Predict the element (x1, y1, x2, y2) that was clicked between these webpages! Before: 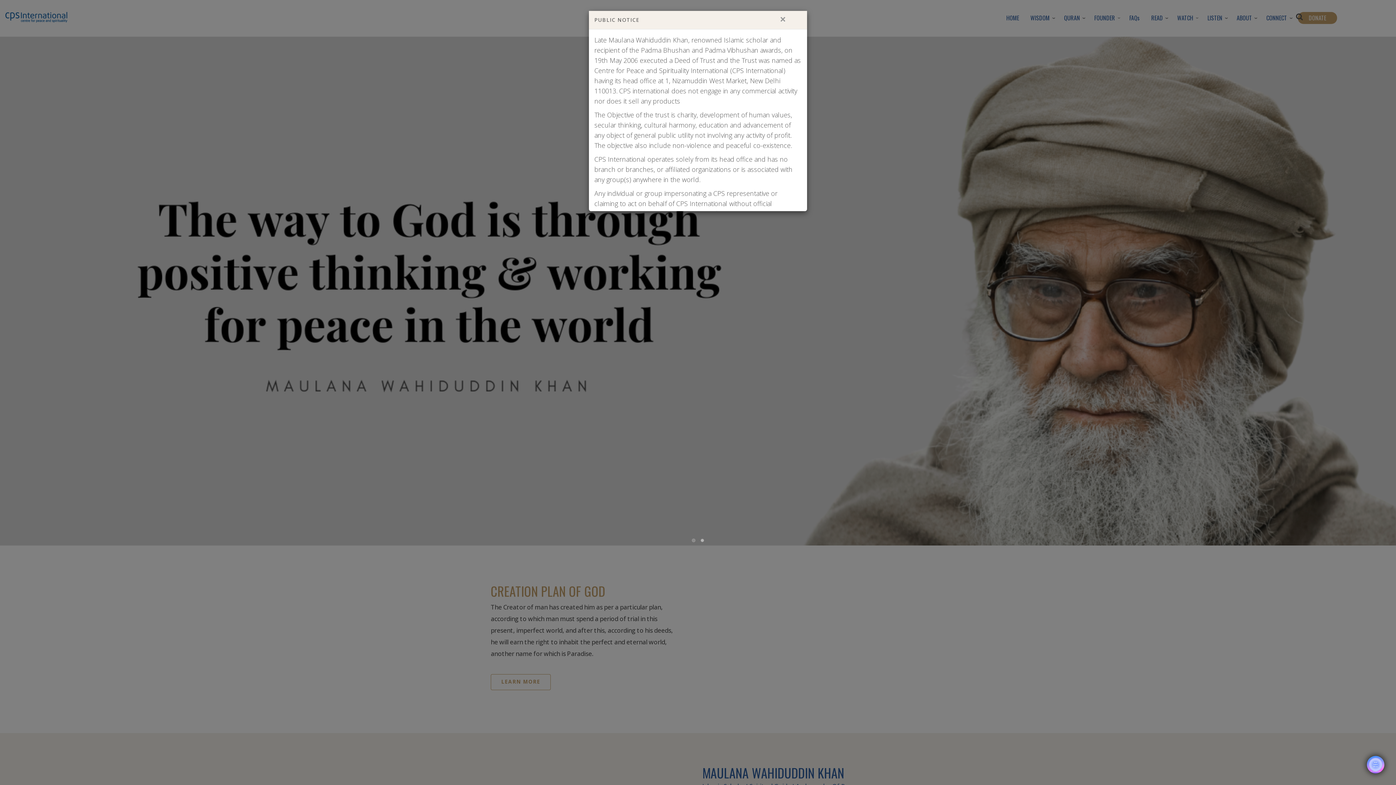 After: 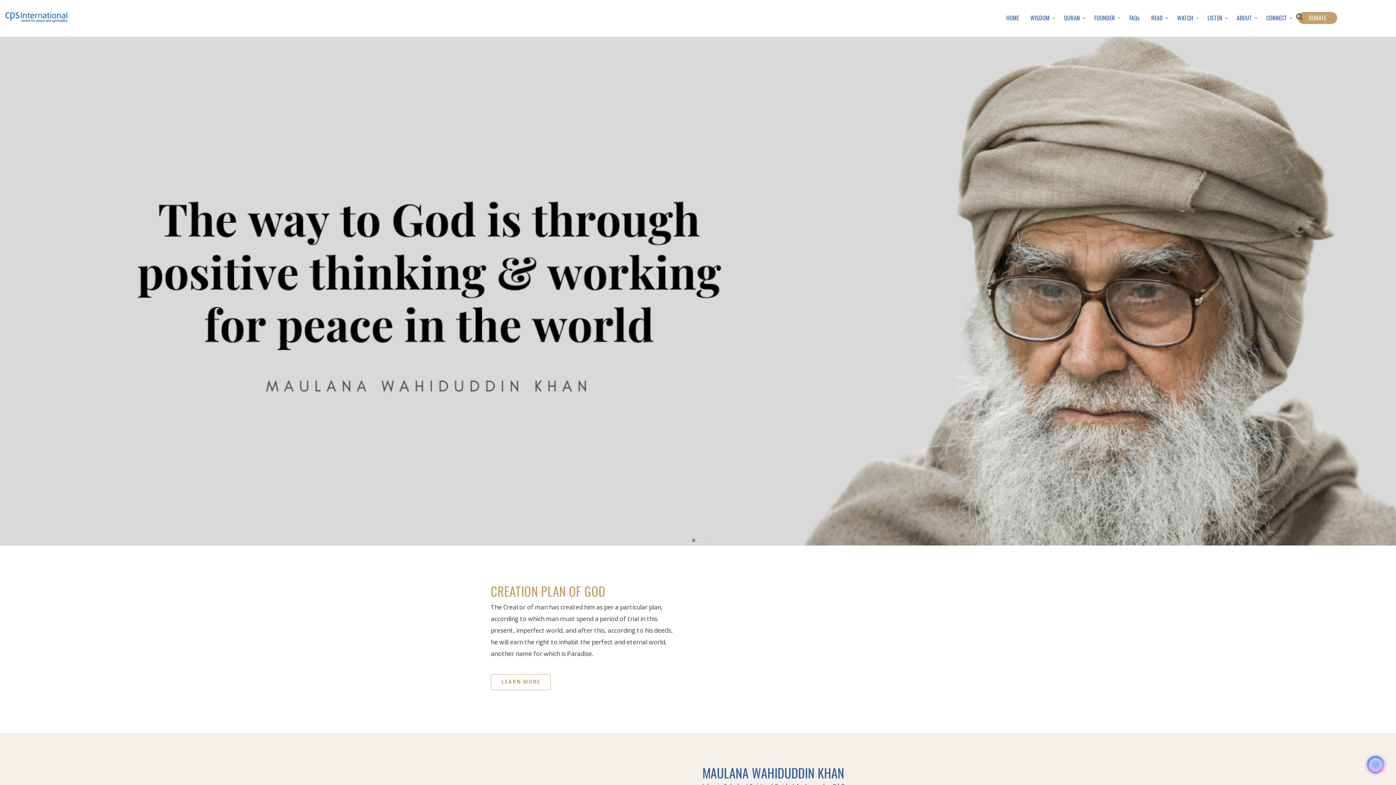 Action: label: Close bbox: (780, 13, 785, 19)